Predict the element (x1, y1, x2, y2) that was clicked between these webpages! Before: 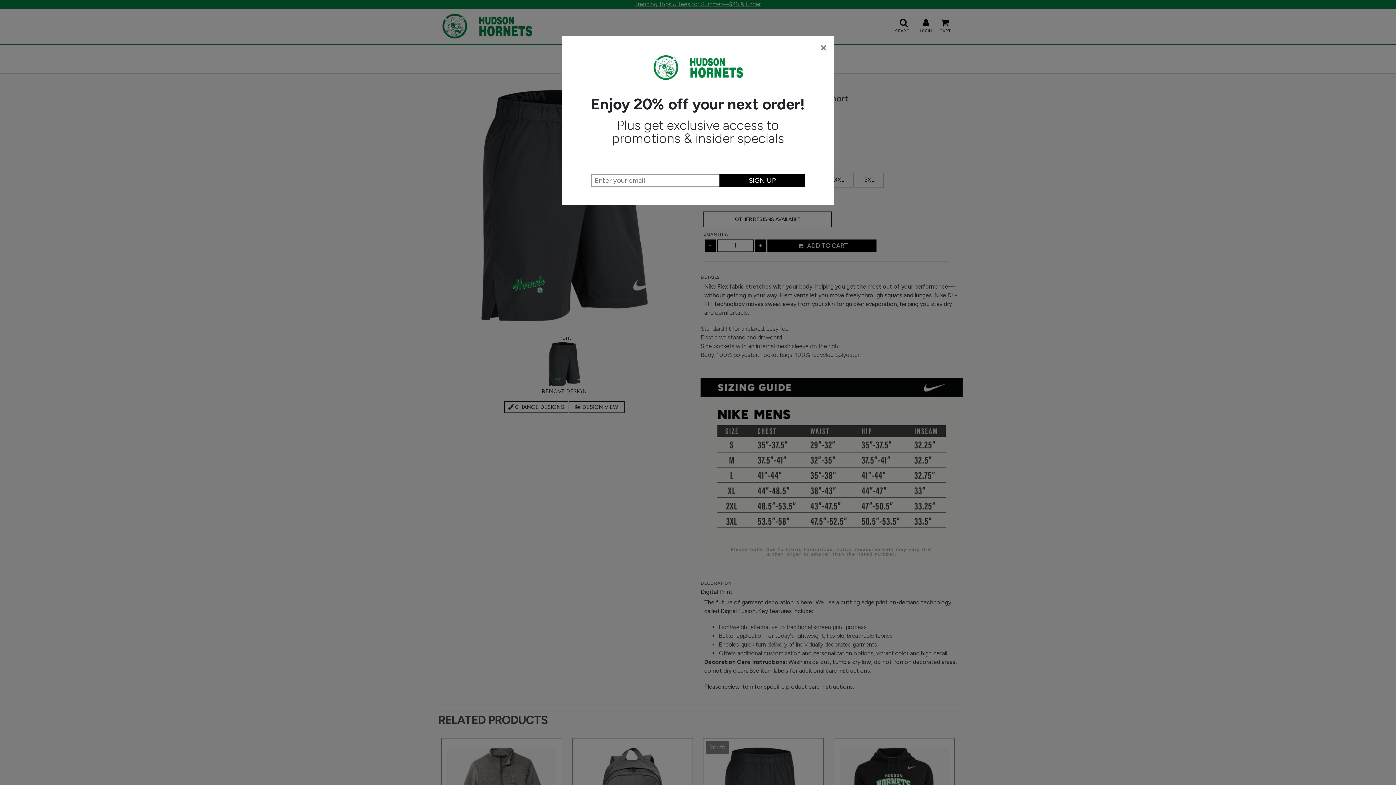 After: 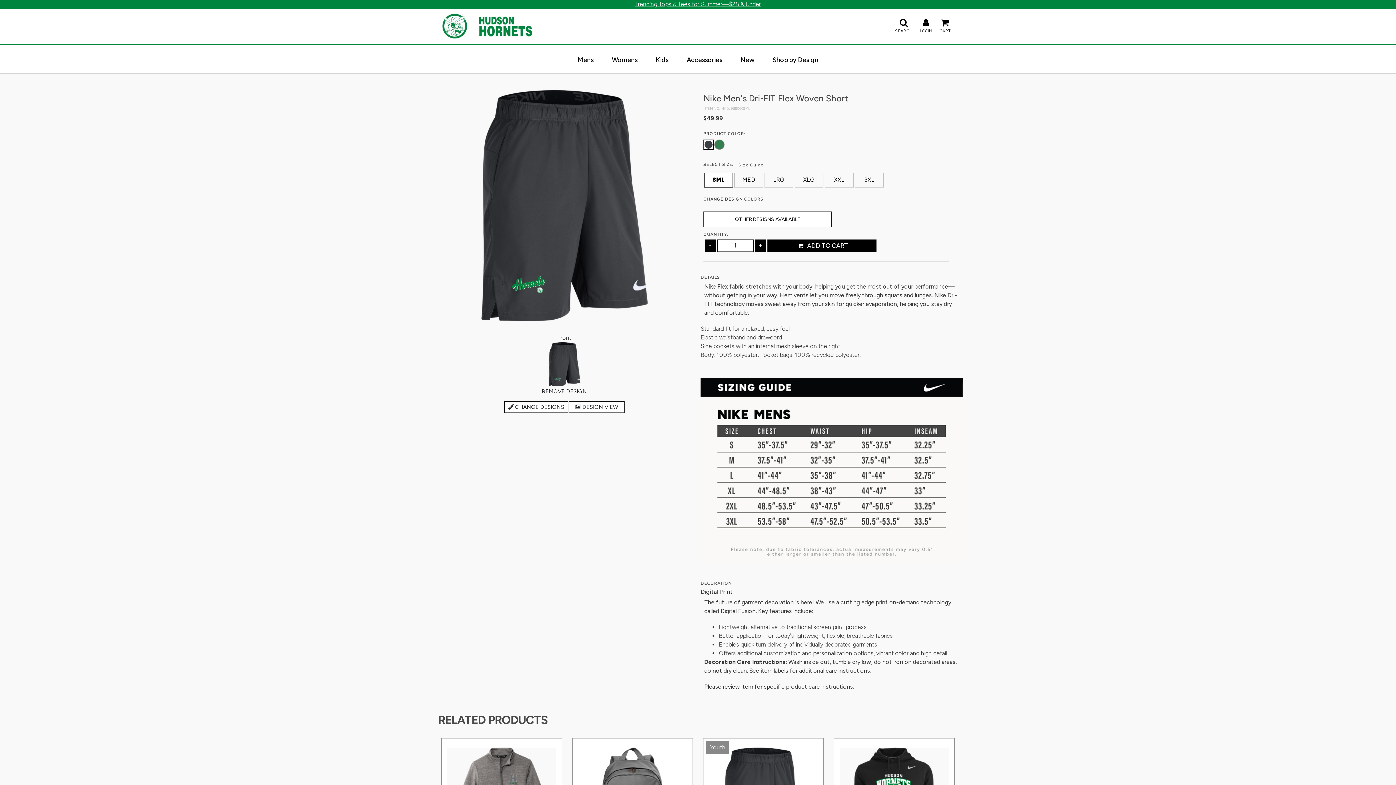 Action: label: × bbox: (819, 40, 828, 53)